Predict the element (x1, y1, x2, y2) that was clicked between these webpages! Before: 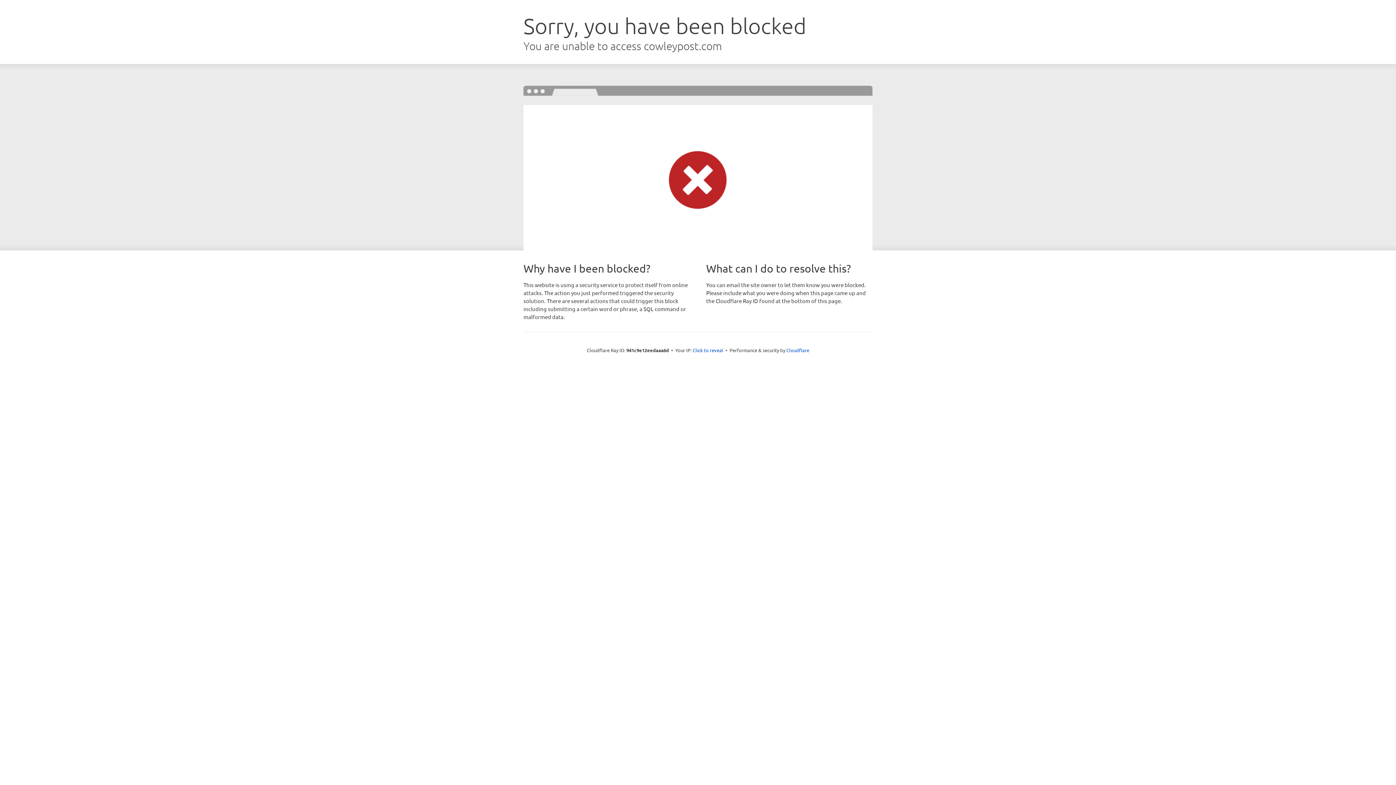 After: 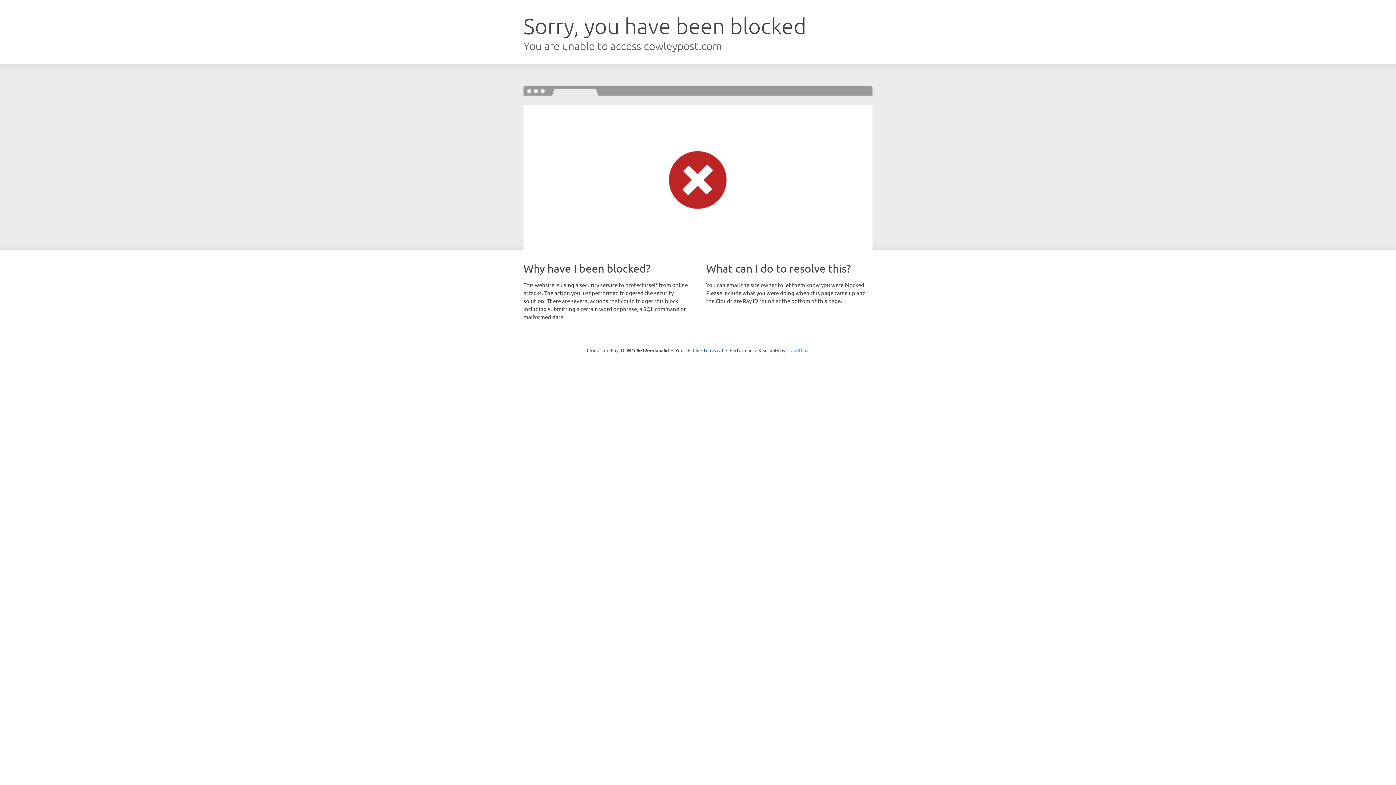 Action: label: Cloudflare bbox: (786, 347, 809, 353)